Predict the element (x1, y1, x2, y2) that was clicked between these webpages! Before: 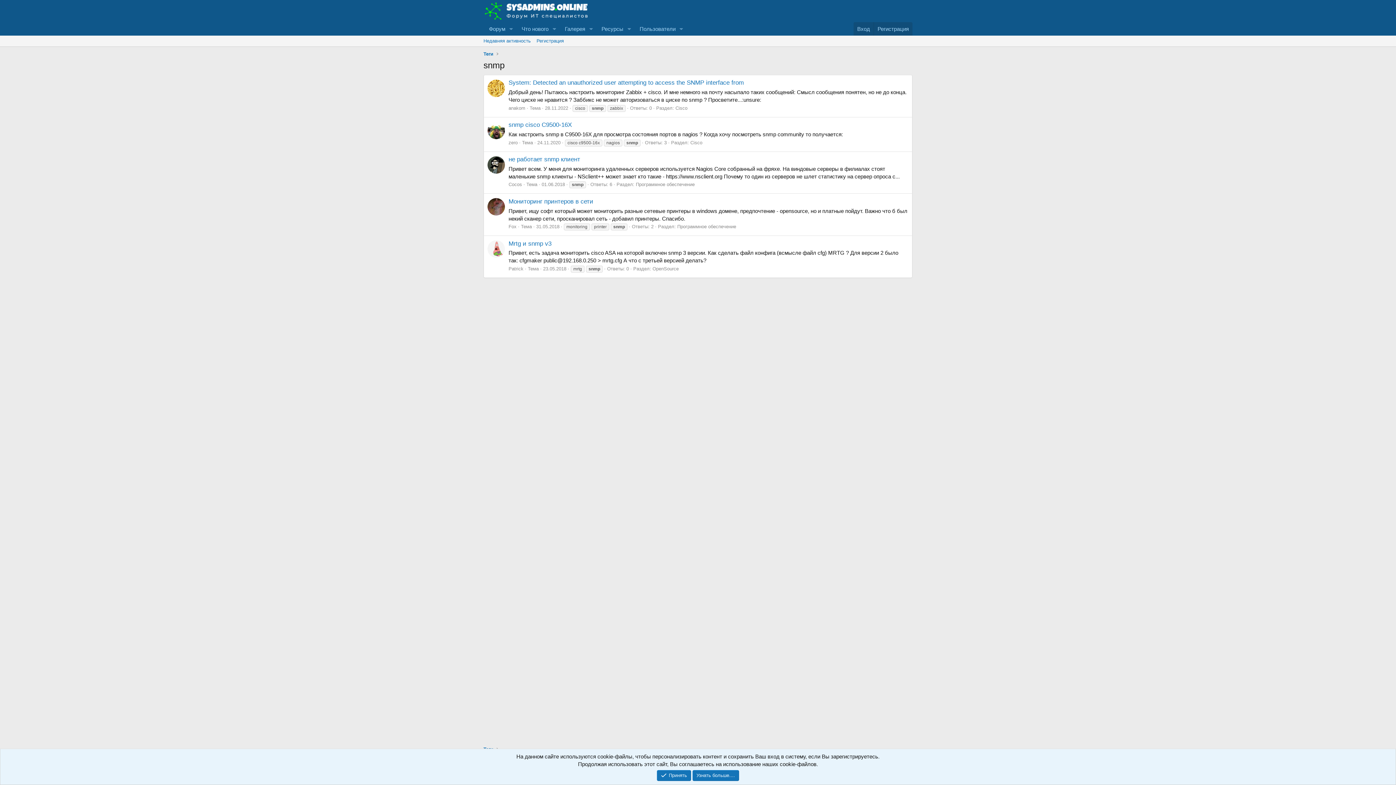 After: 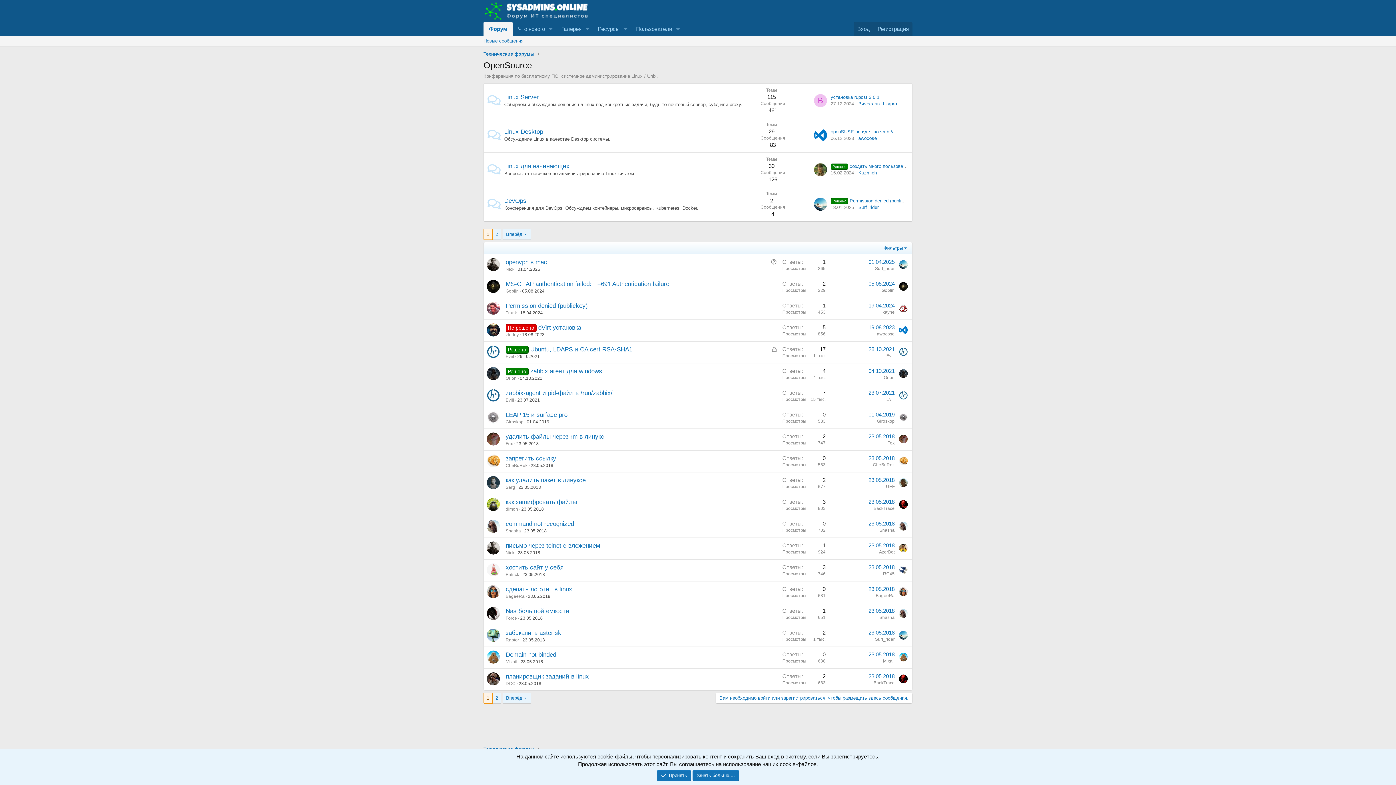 Action: bbox: (652, 266, 678, 271) label: OpenSource